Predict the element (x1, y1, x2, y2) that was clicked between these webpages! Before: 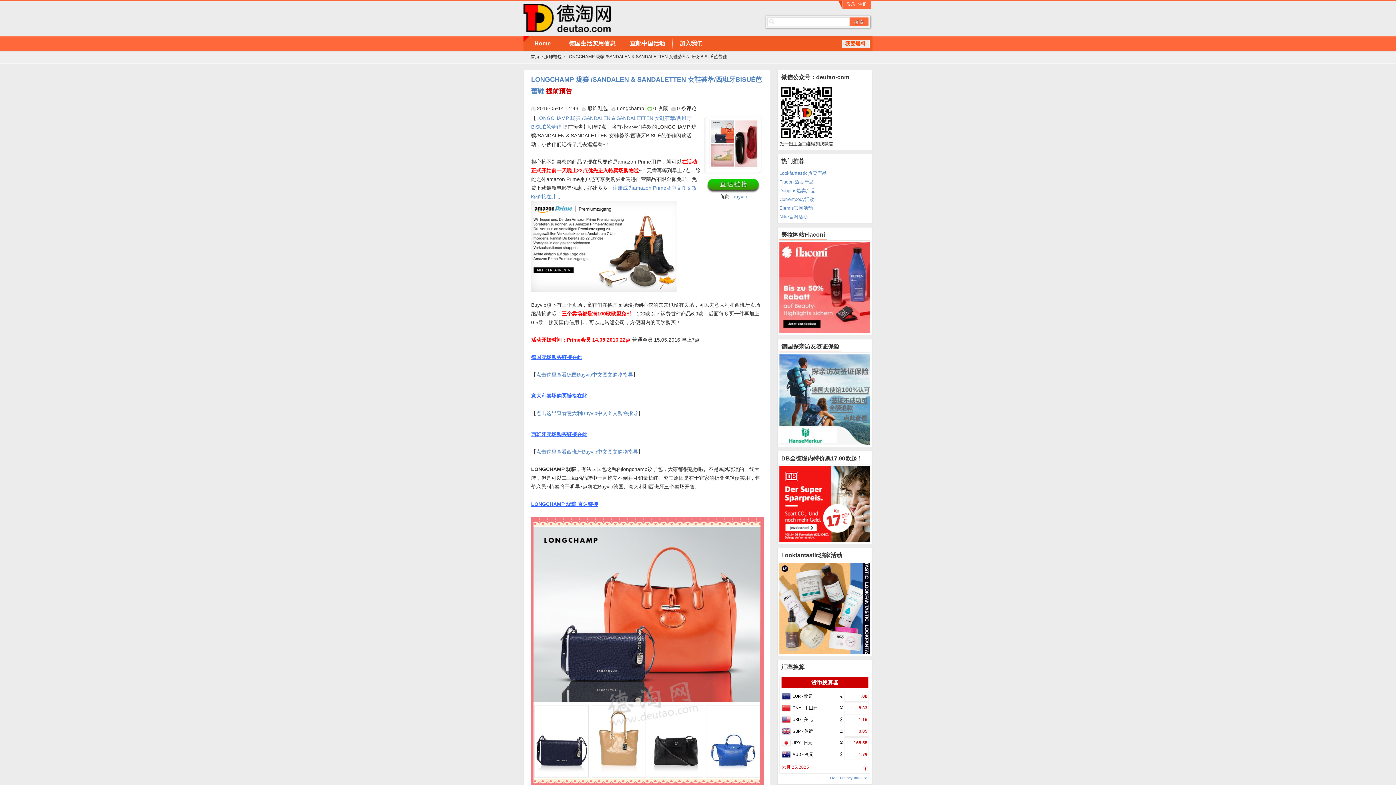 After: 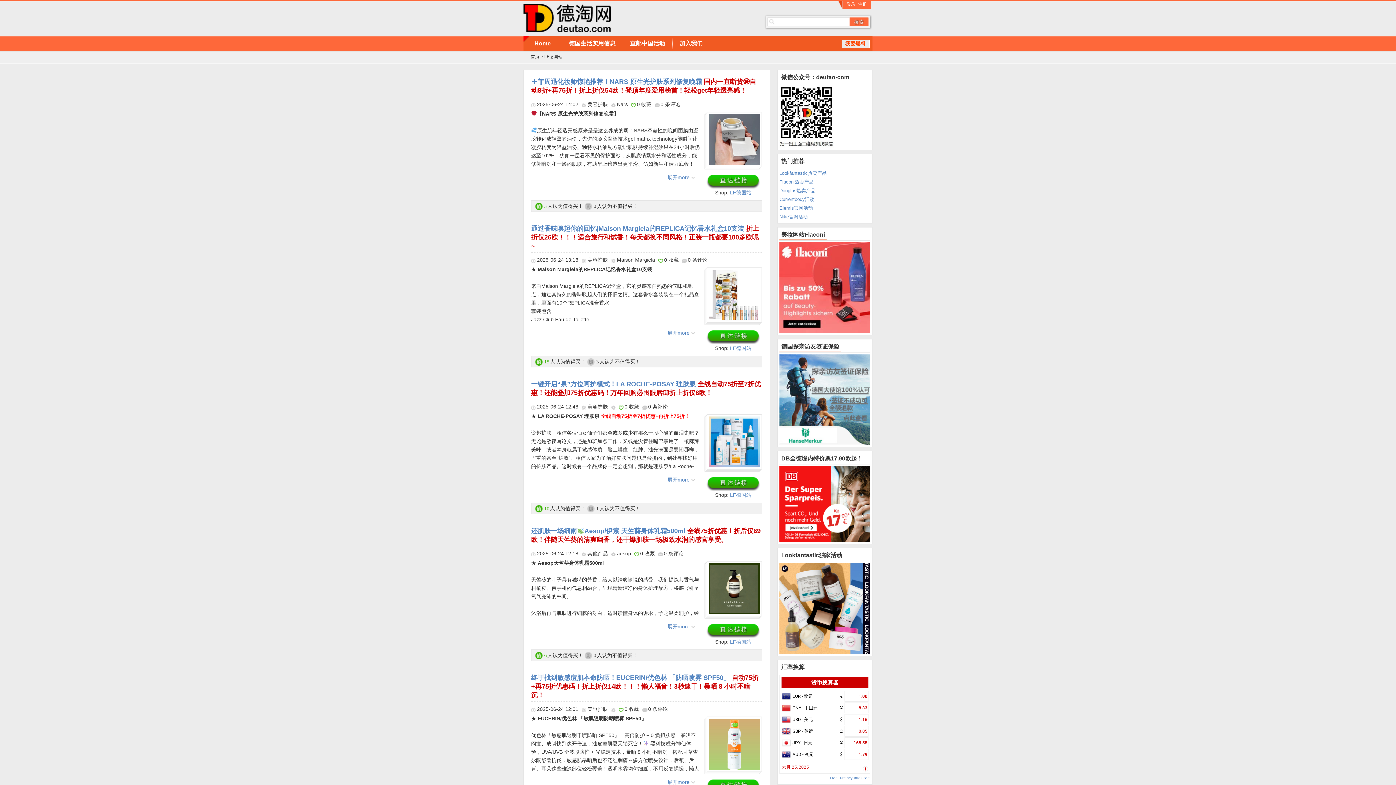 Action: label: Lookfantastic热卖产品 bbox: (779, 170, 826, 175)